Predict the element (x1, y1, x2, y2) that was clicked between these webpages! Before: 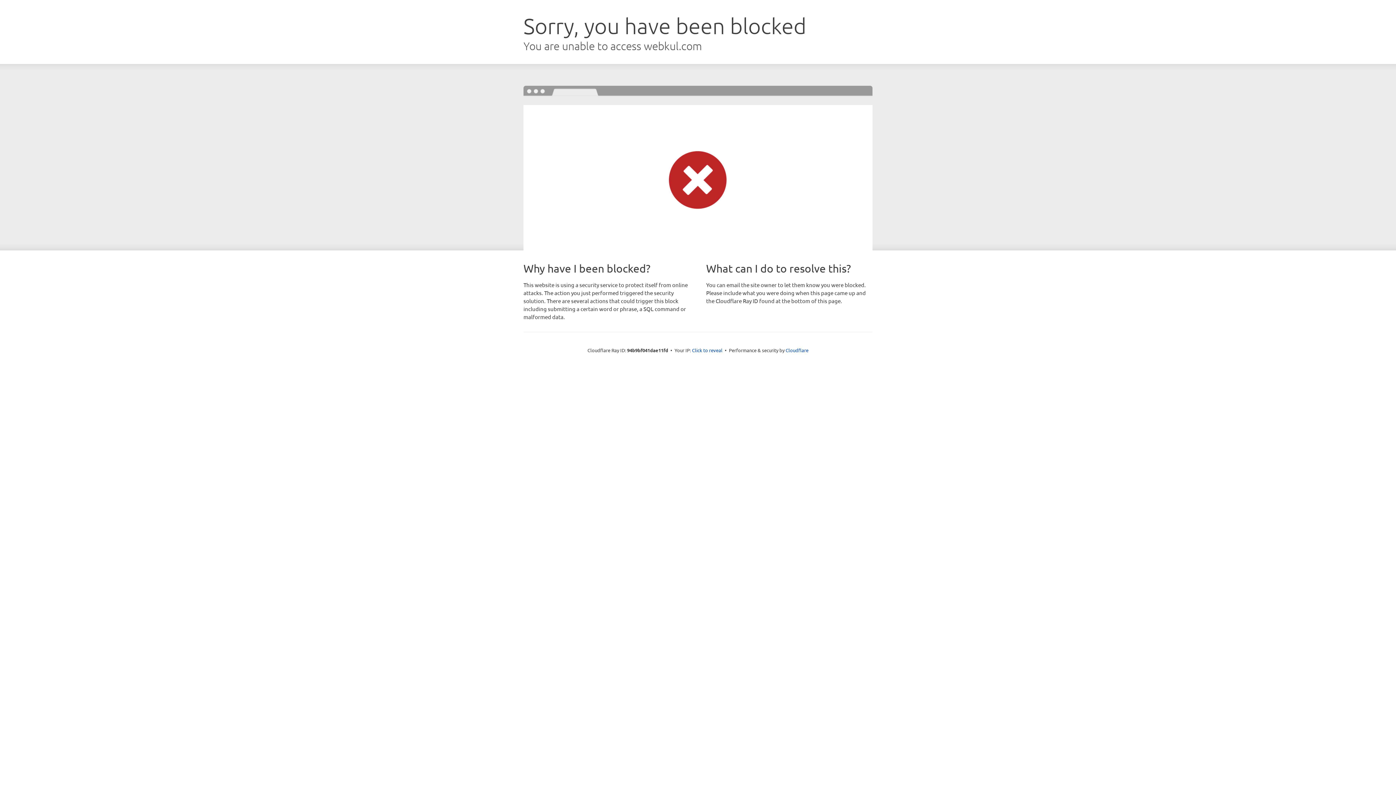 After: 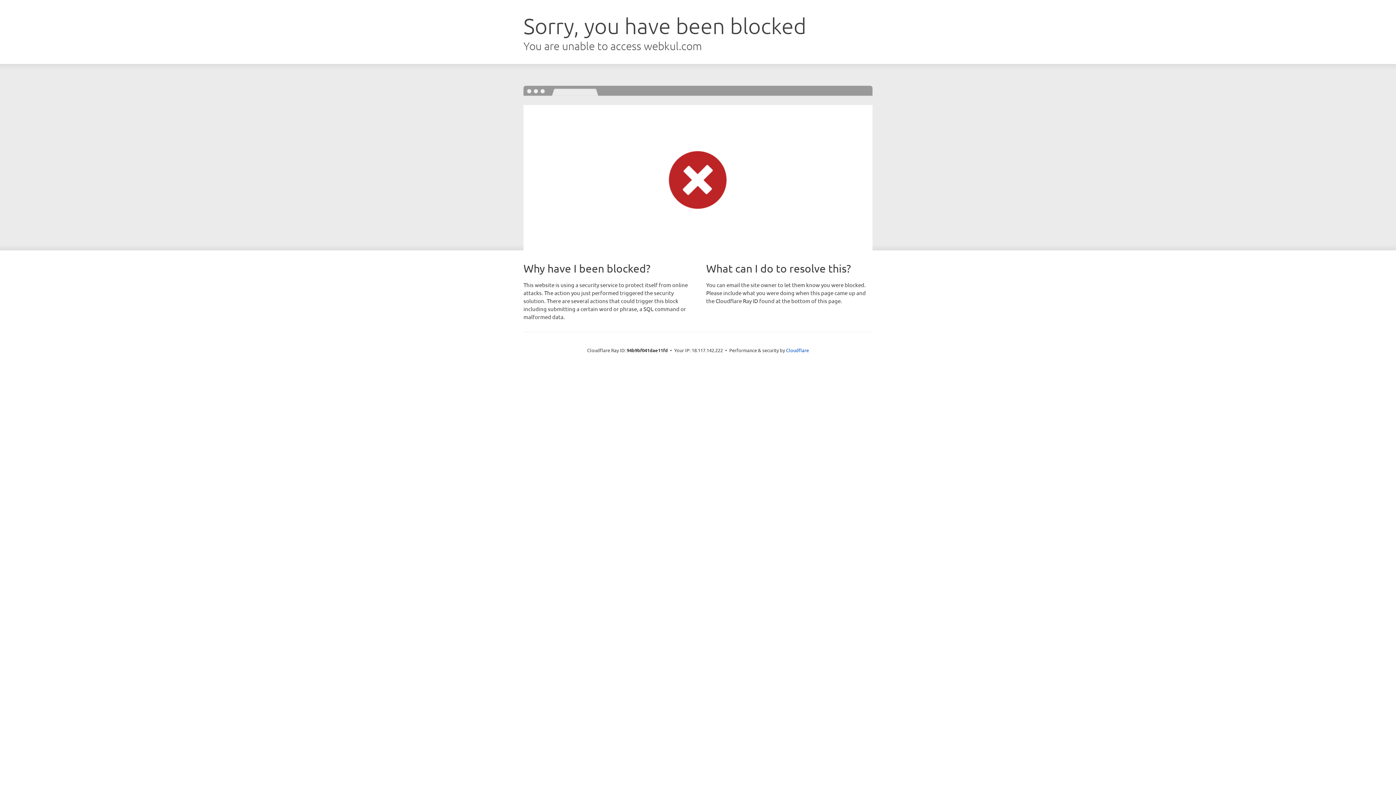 Action: label: Click to reveal bbox: (692, 346, 722, 353)